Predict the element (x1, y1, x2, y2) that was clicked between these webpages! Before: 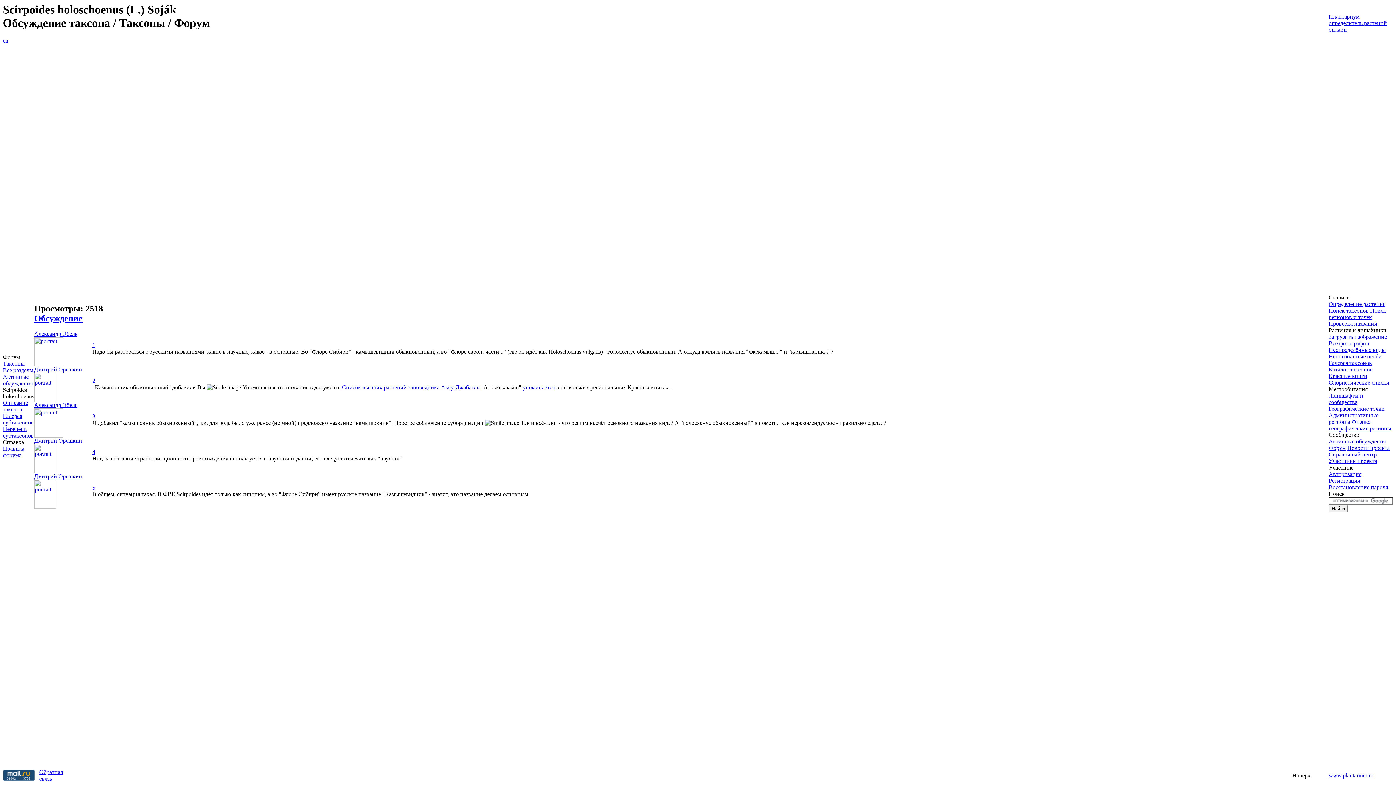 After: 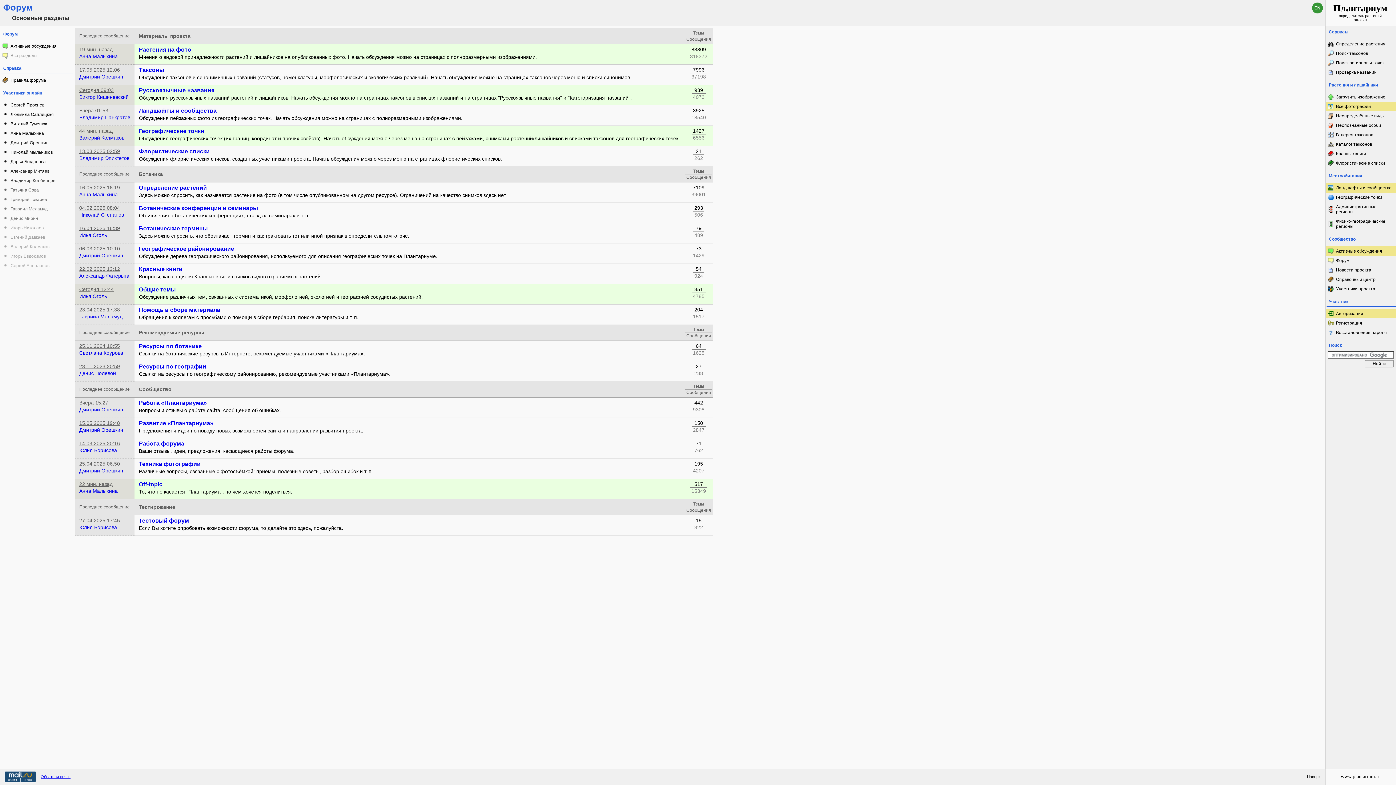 Action: bbox: (2, 367, 33, 373) label: Все разделы